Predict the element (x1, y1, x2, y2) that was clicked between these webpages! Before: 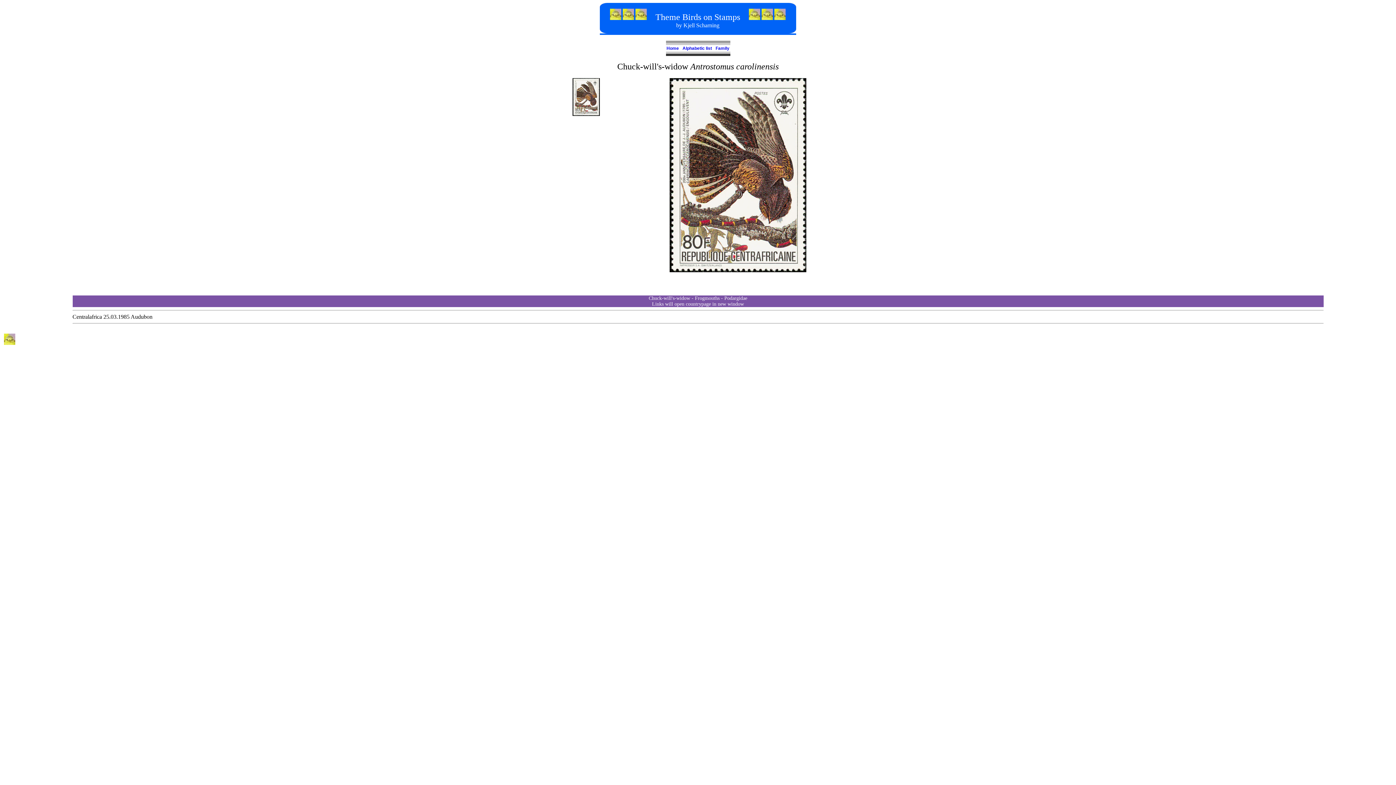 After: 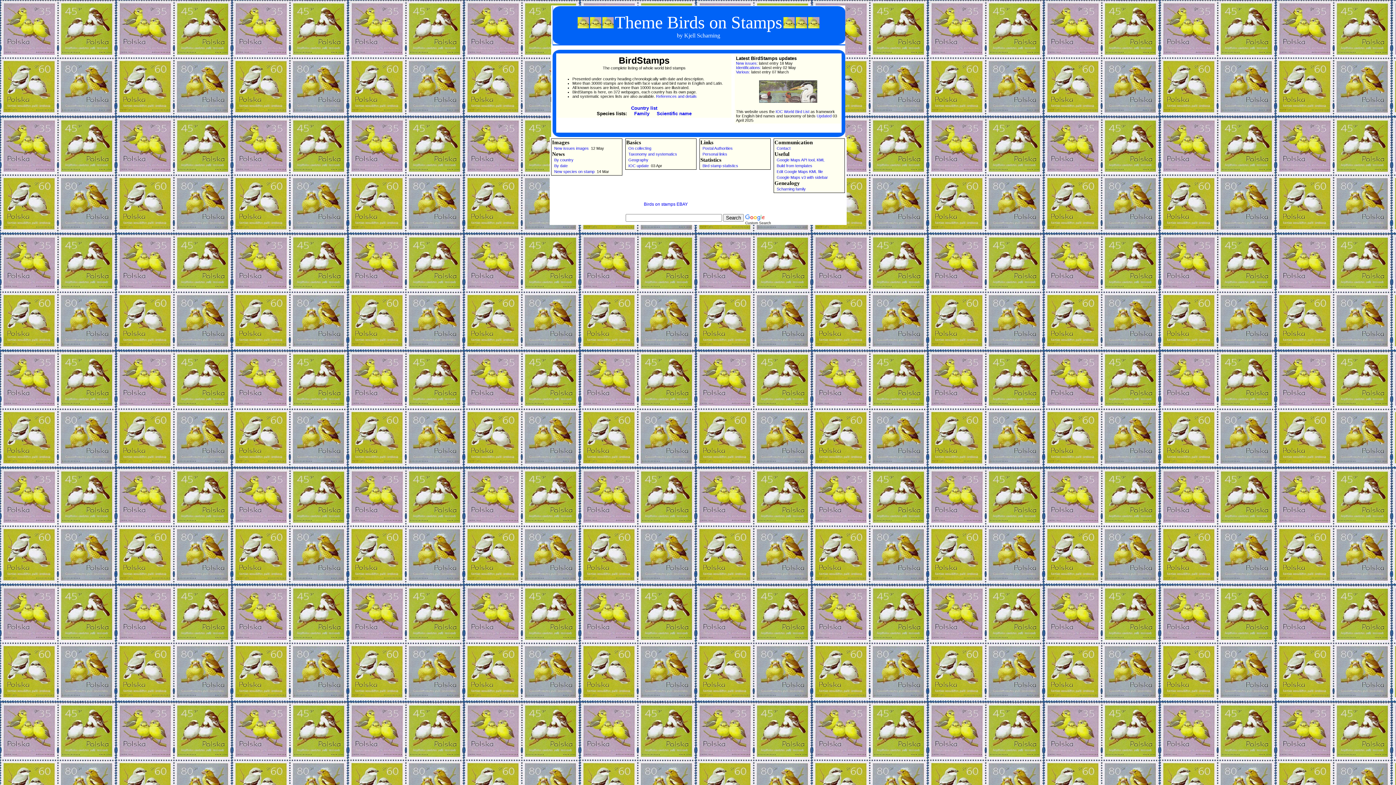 Action: bbox: (635, 14, 646, 21)